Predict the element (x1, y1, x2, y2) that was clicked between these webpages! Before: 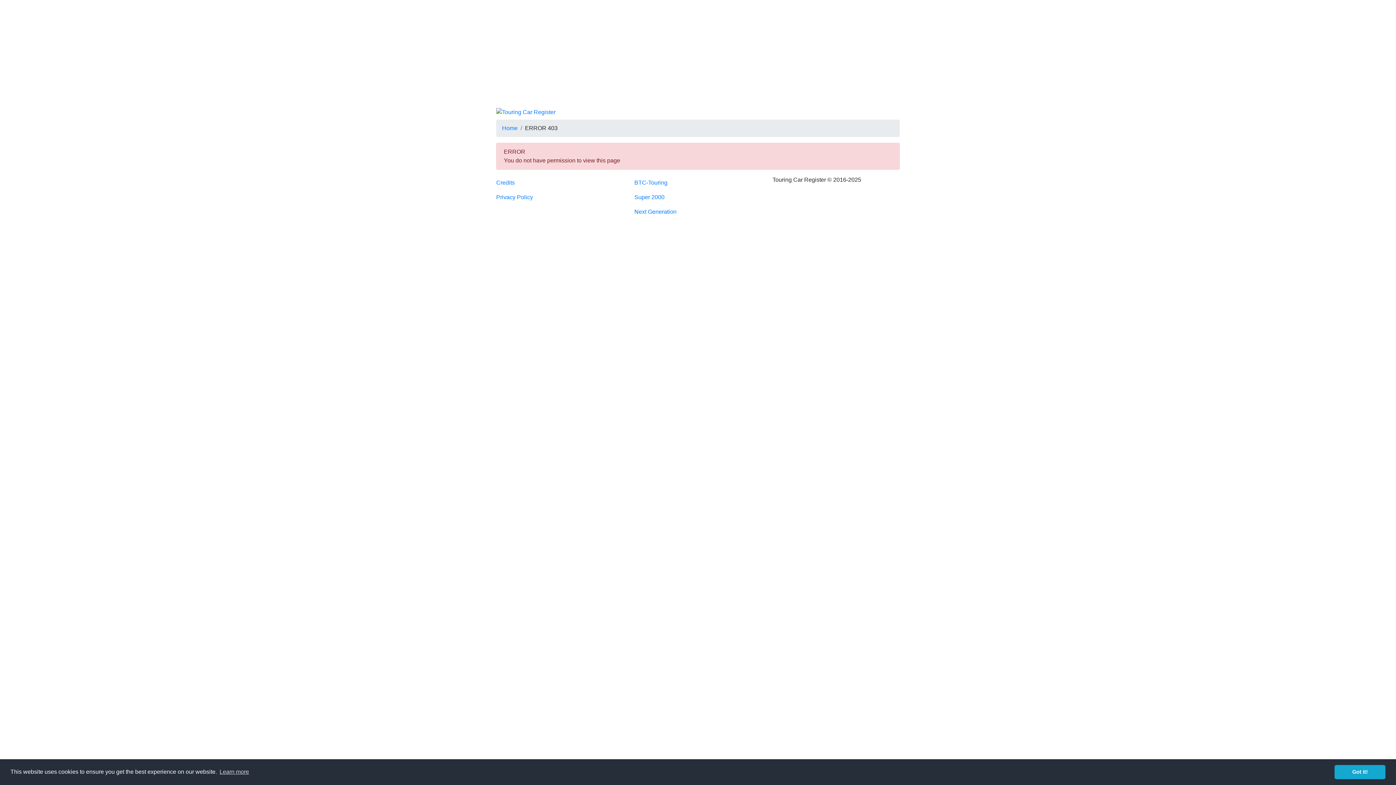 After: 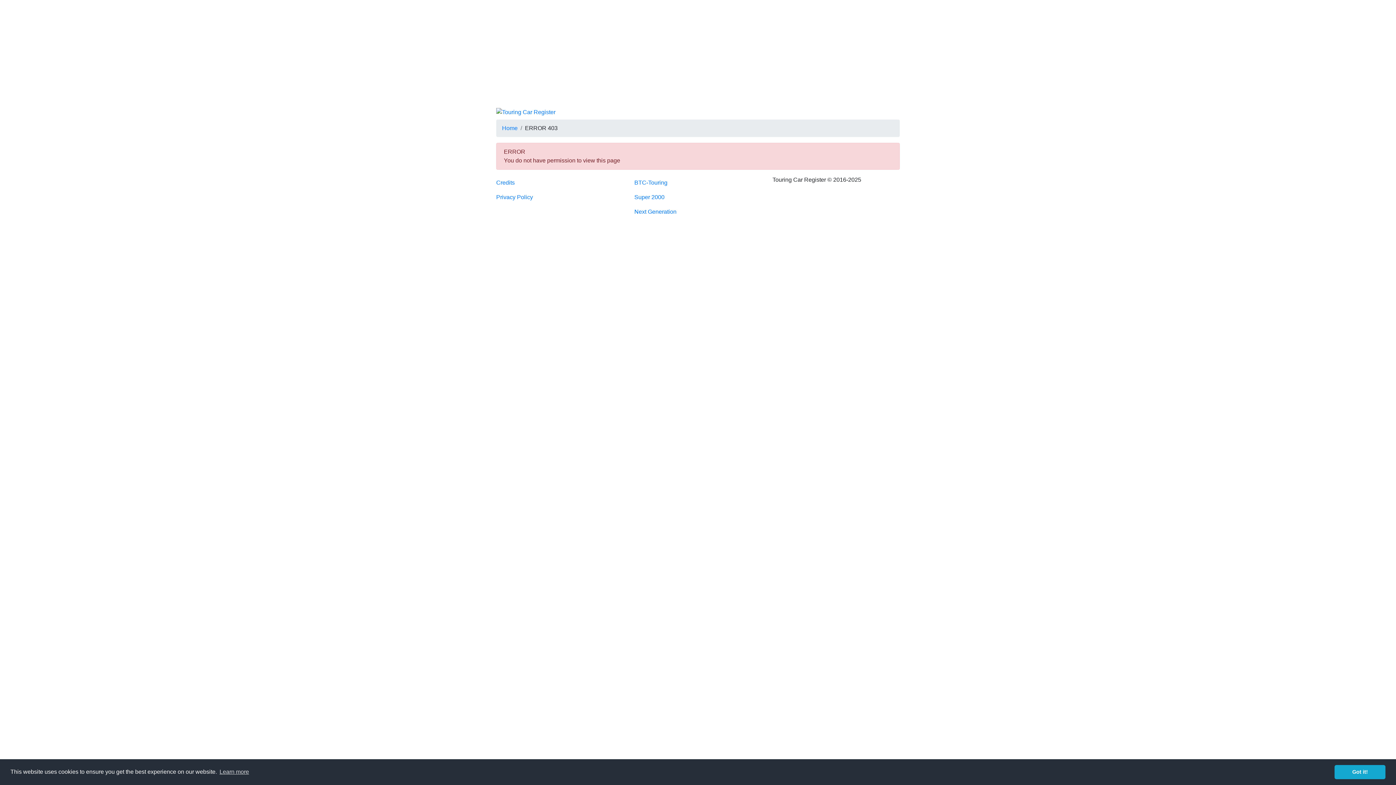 Action: bbox: (496, 175, 623, 190) label: Credits